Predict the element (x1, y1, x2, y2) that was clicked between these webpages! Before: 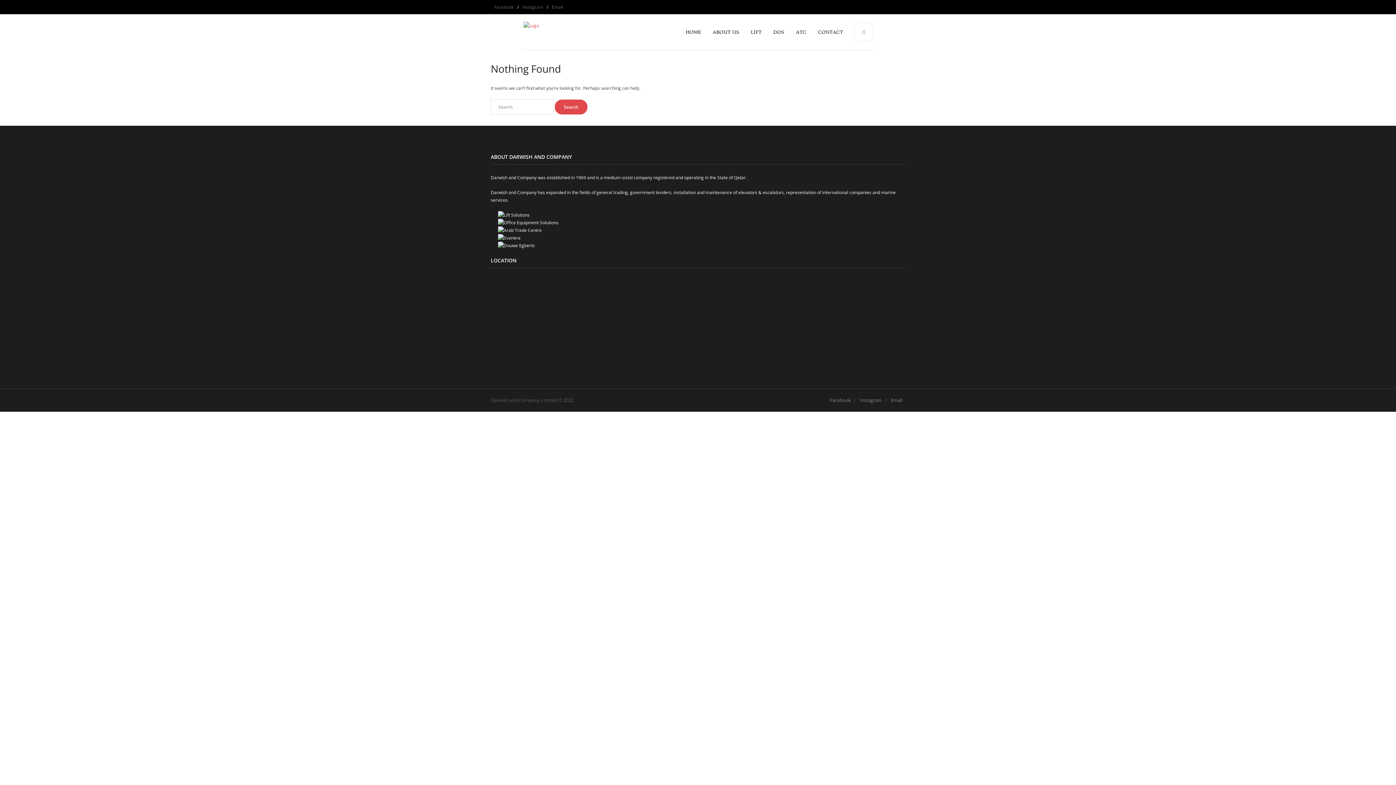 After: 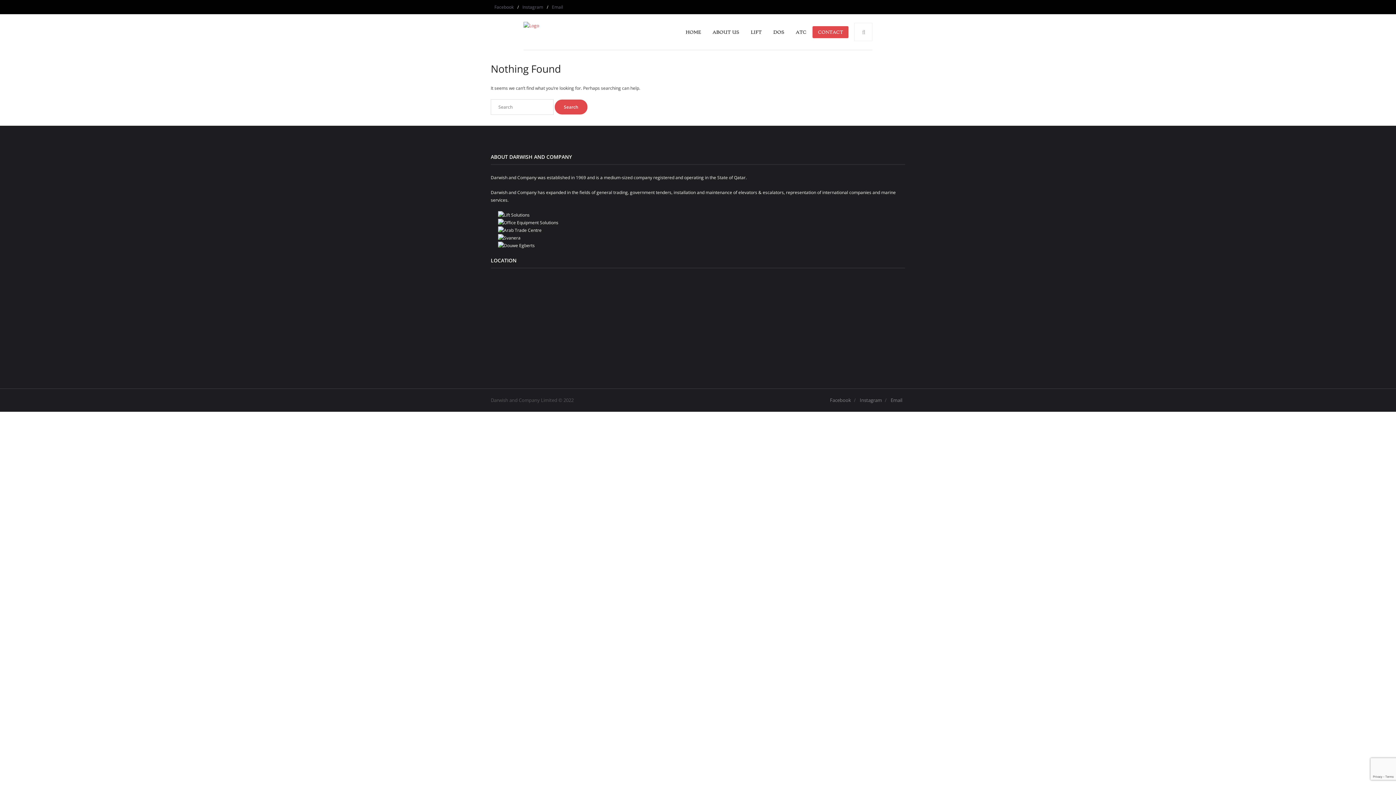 Action: label: CONTACT bbox: (812, 26, 848, 38)